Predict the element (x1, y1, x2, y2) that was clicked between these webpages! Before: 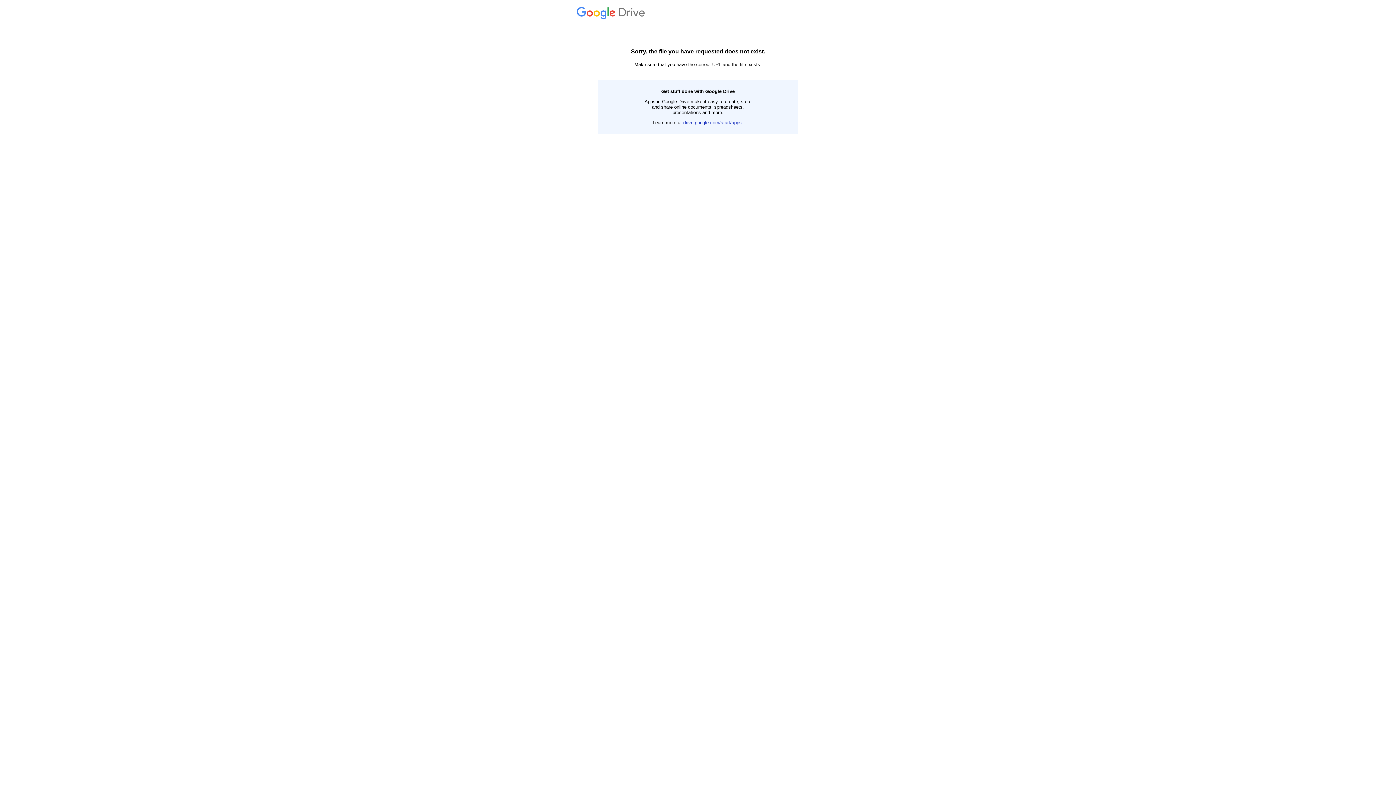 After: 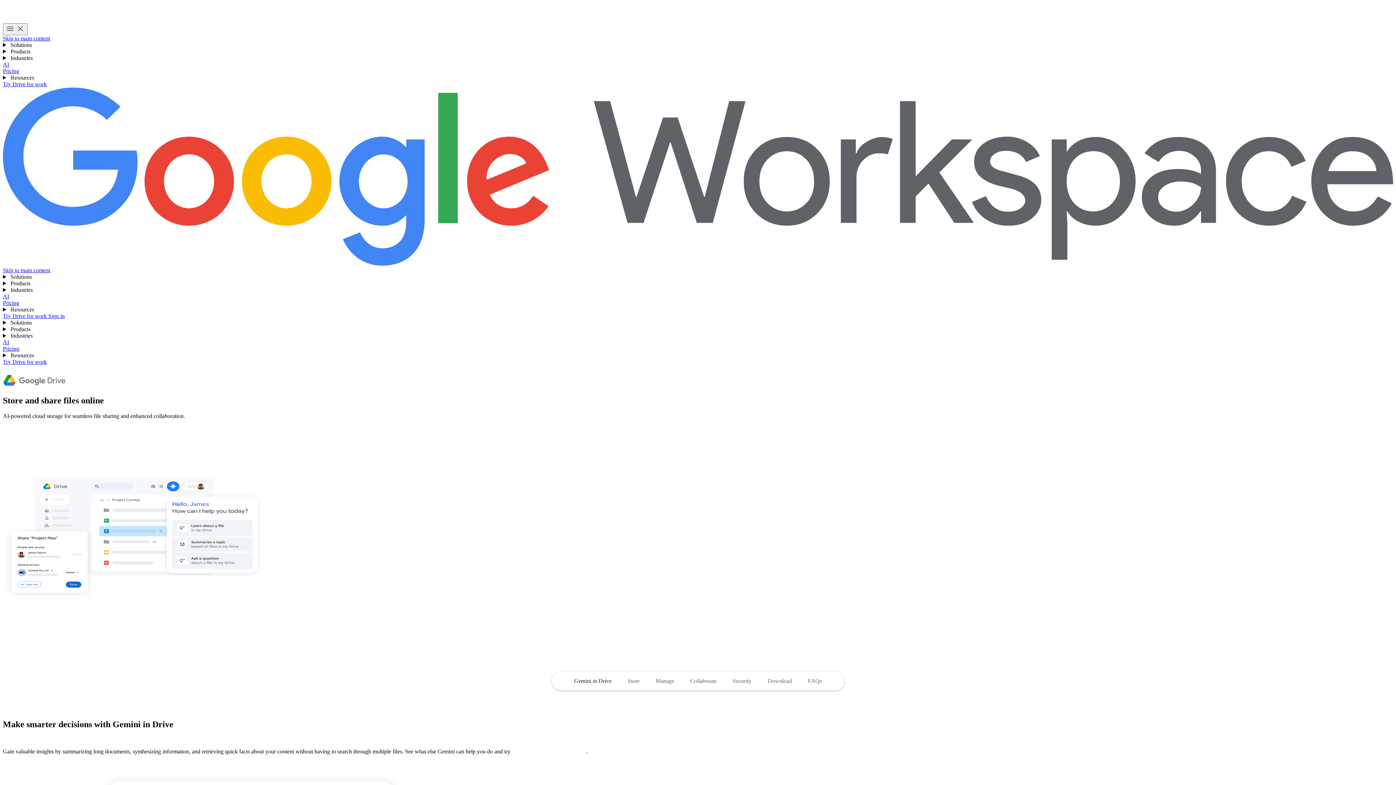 Action: bbox: (576, 14, 647, 19) label:  Drive